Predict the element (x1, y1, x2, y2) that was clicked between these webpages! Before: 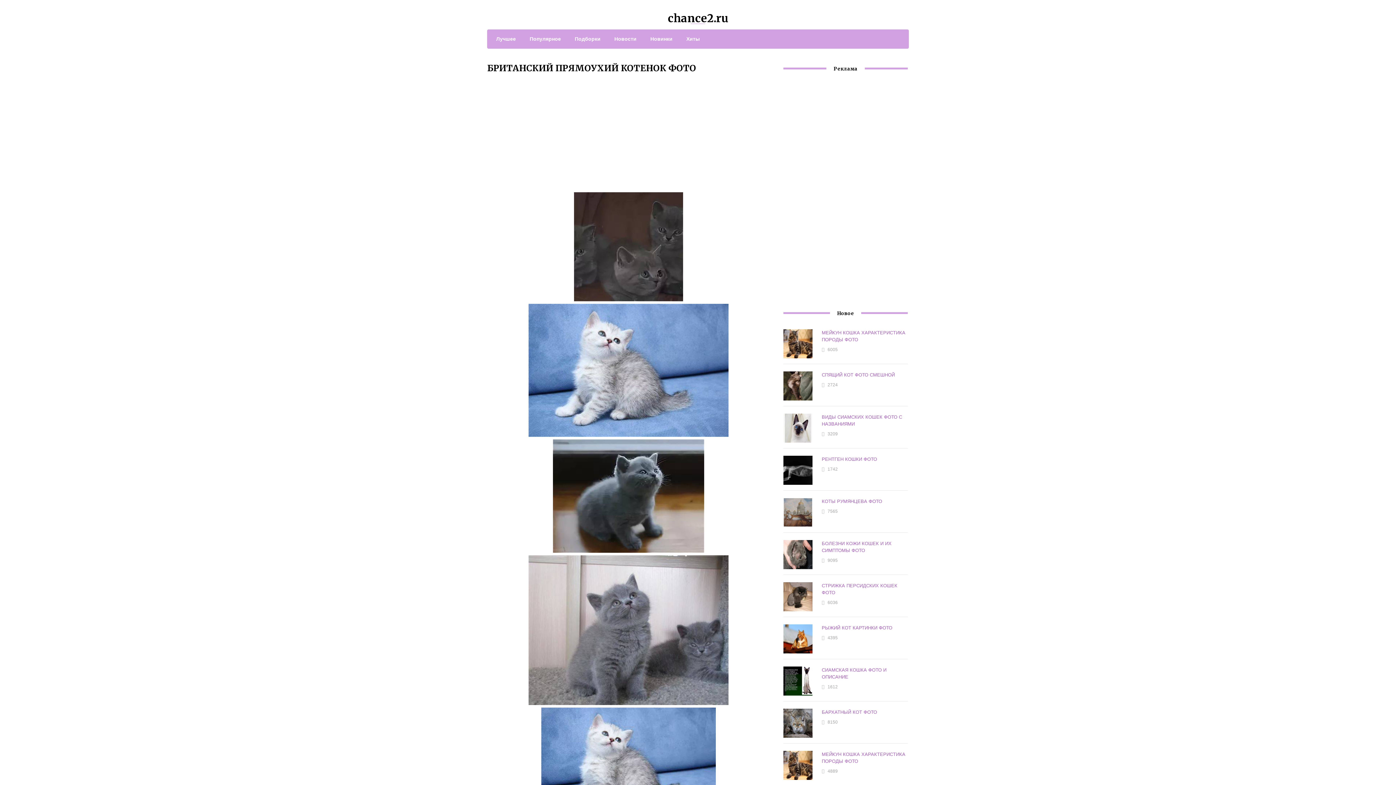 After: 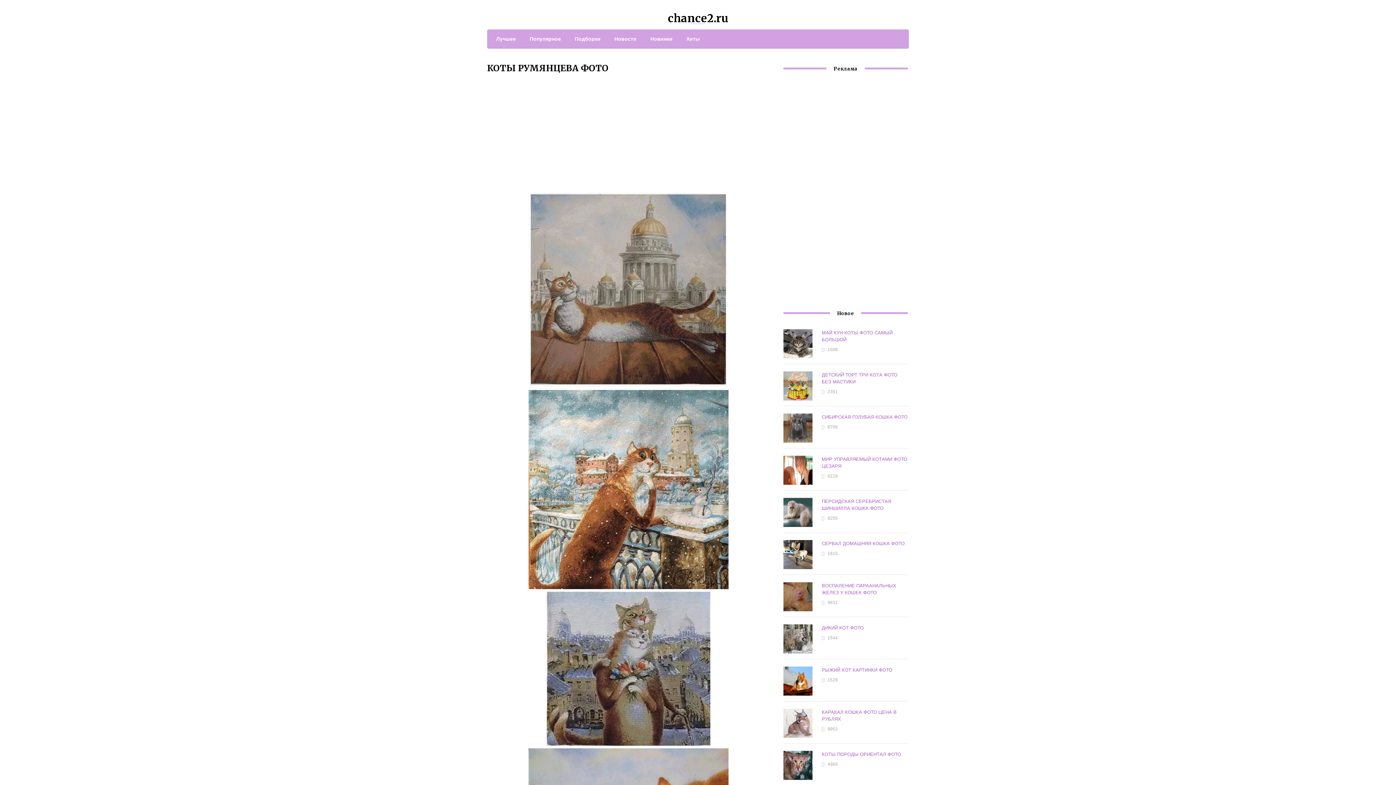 Action: bbox: (821, 499, 882, 504) label: КОТЫ РУМЯНЦЕВА ФОТО